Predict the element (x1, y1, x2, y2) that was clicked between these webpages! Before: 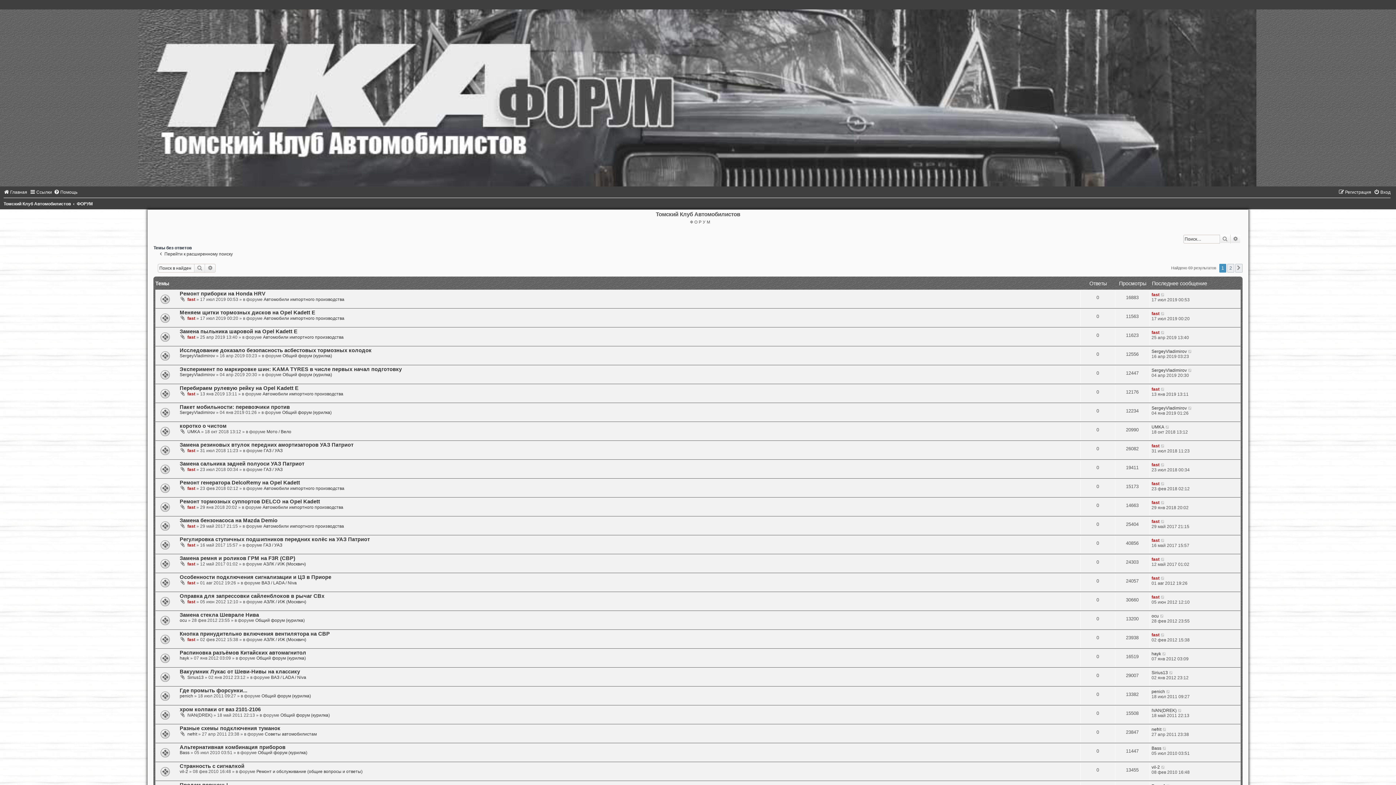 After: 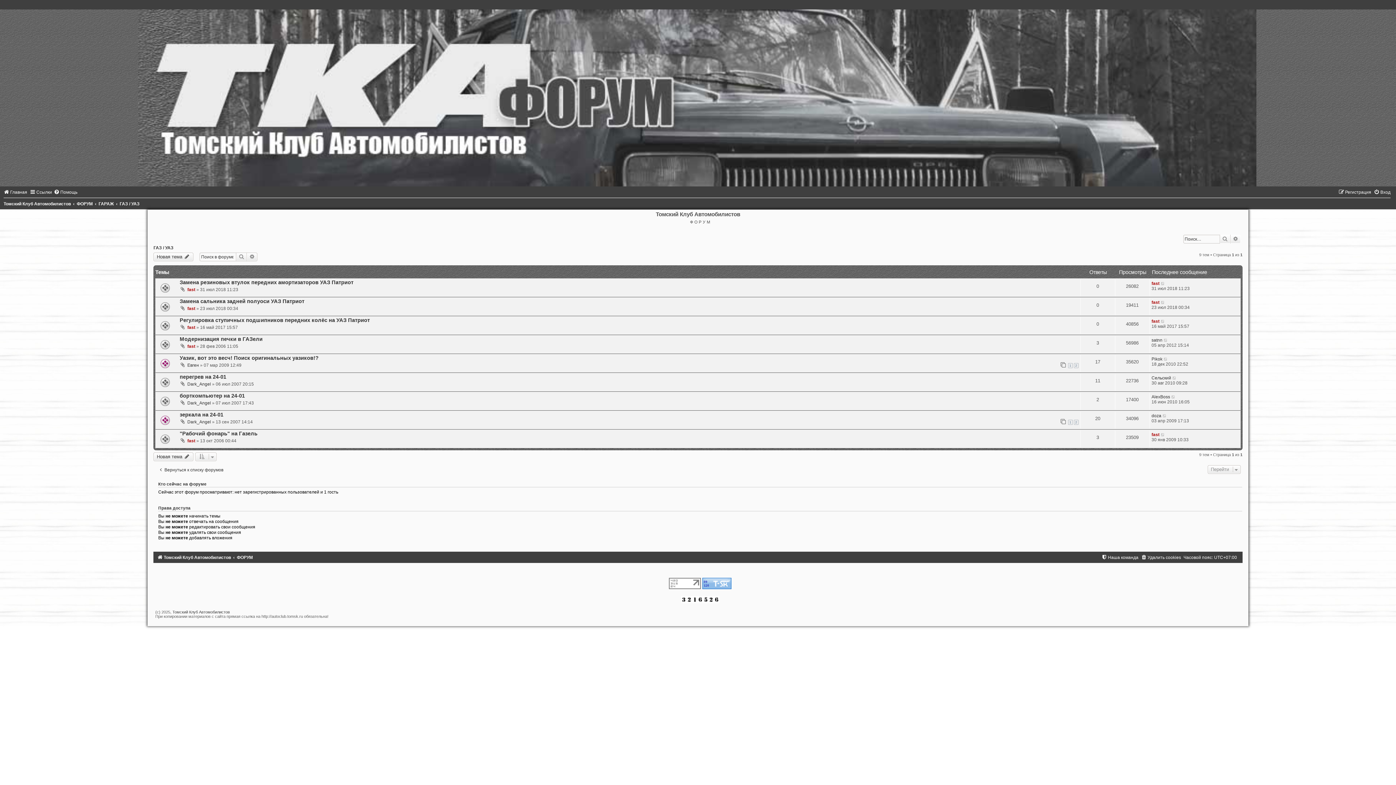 Action: bbox: (263, 467, 282, 472) label: ГАЗ / УАЗ